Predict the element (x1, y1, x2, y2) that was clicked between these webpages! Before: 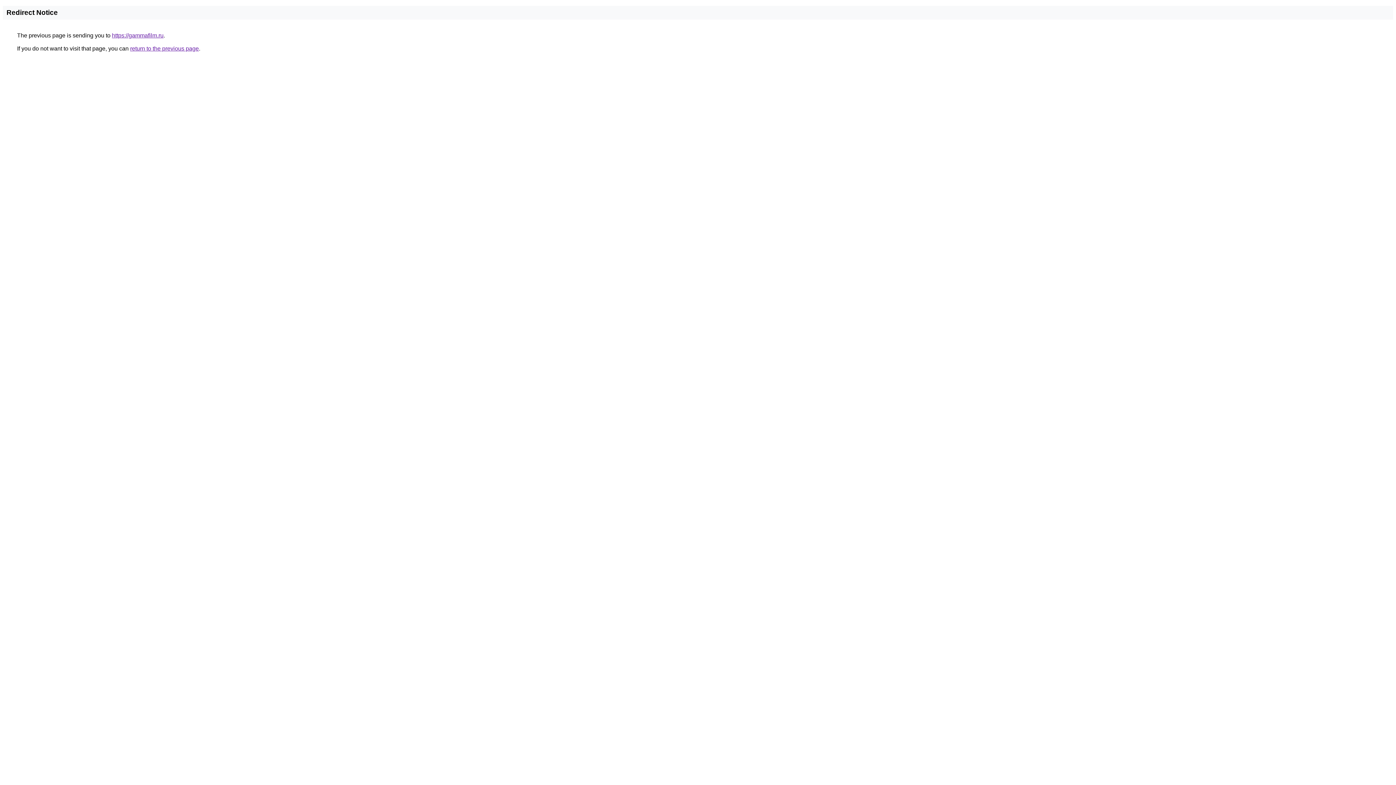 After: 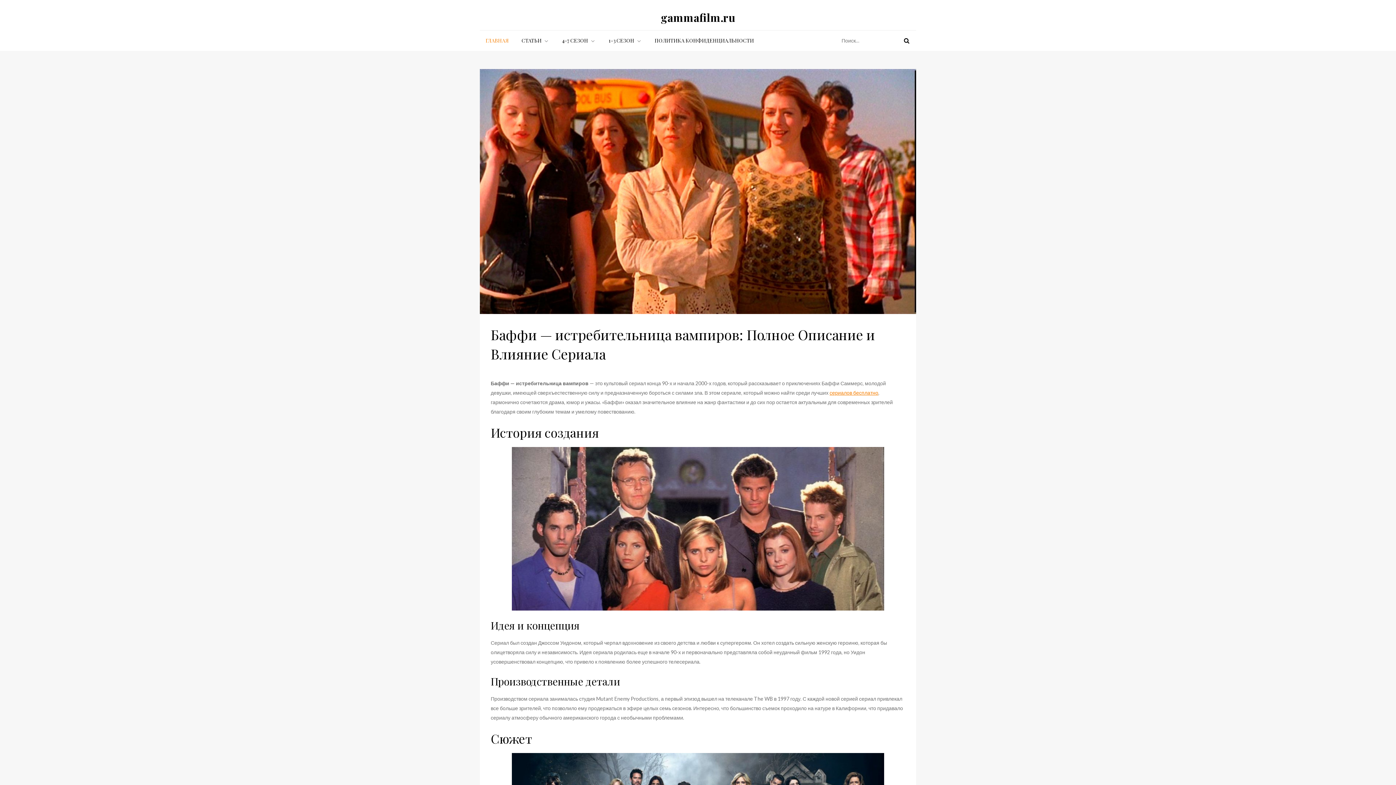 Action: bbox: (112, 32, 163, 38) label: https://gammafilm.ru